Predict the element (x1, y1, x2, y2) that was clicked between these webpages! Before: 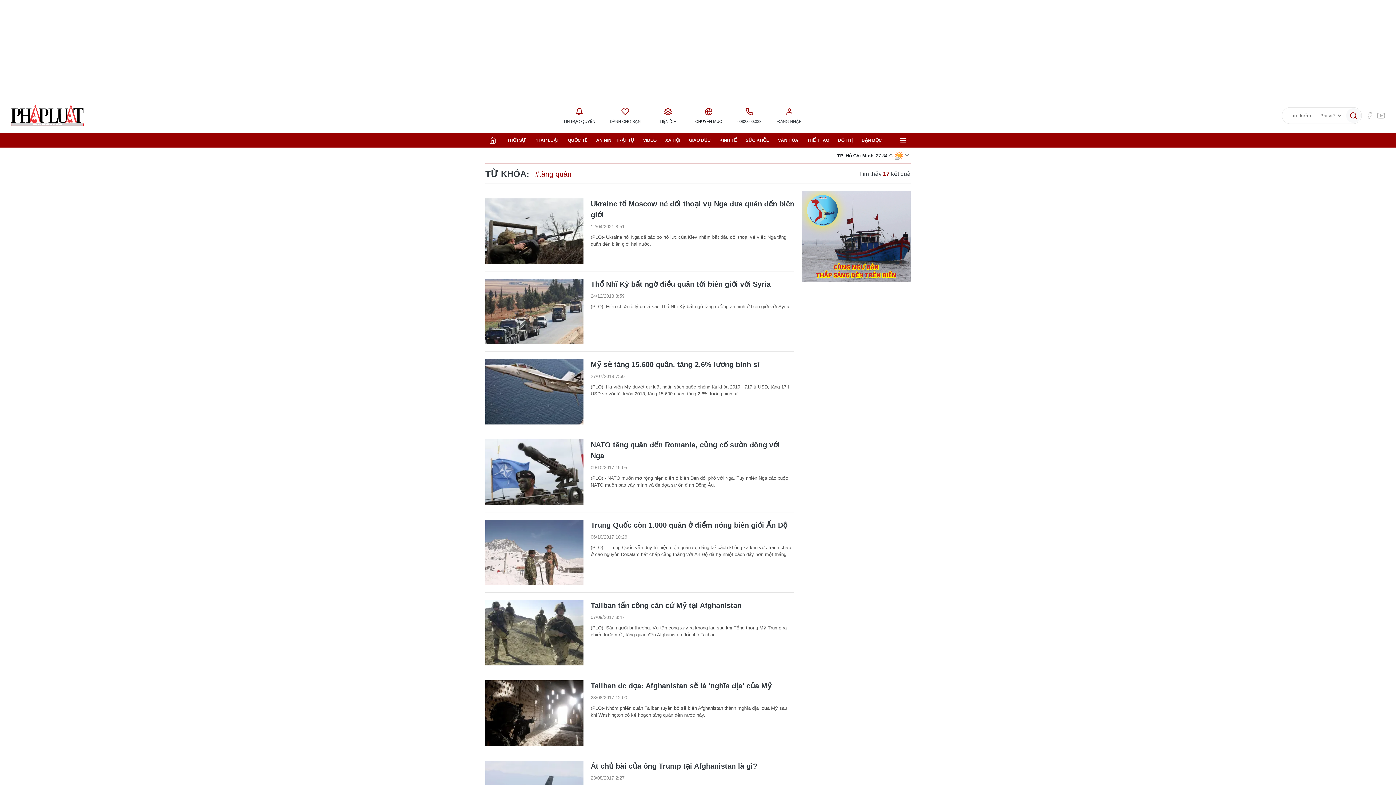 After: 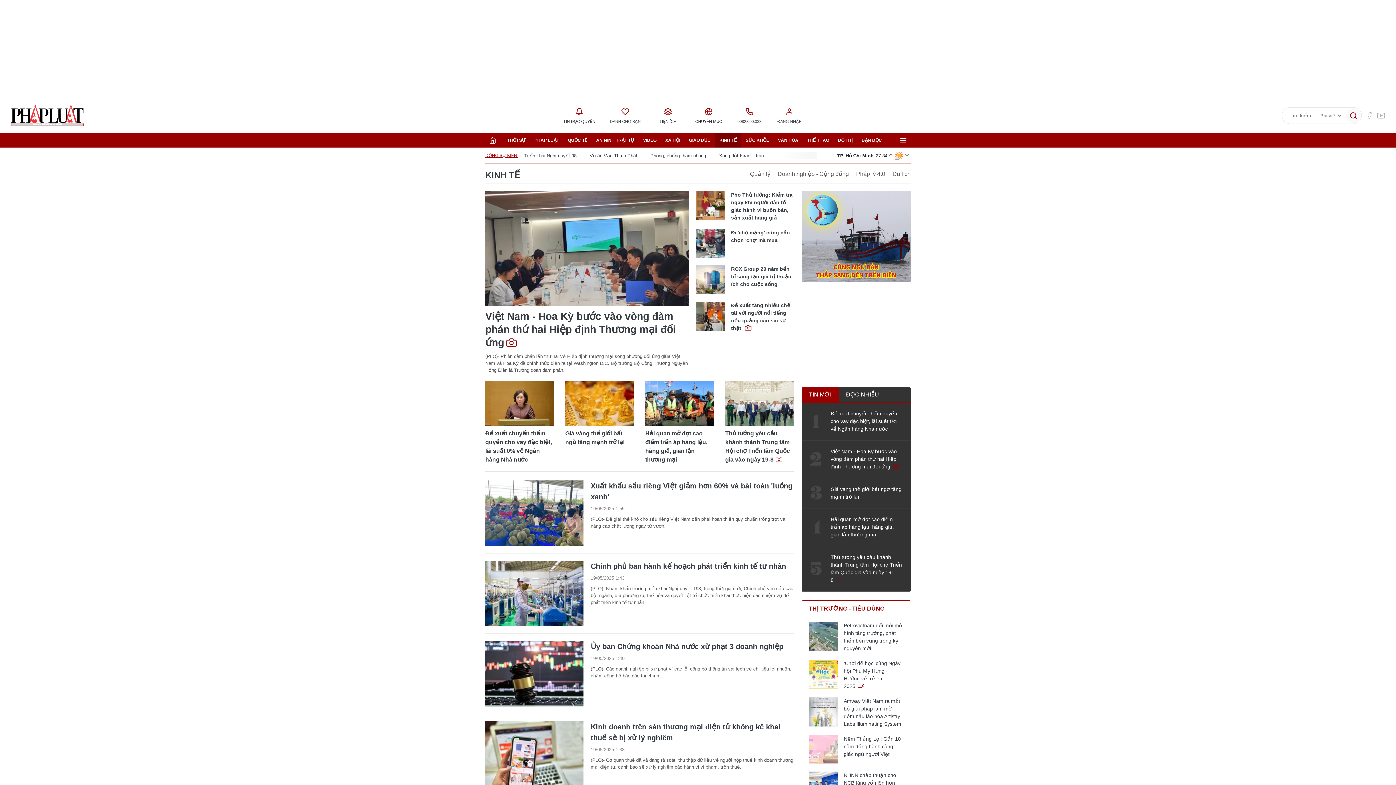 Action: label: KINH TẾ bbox: (715, 133, 741, 147)